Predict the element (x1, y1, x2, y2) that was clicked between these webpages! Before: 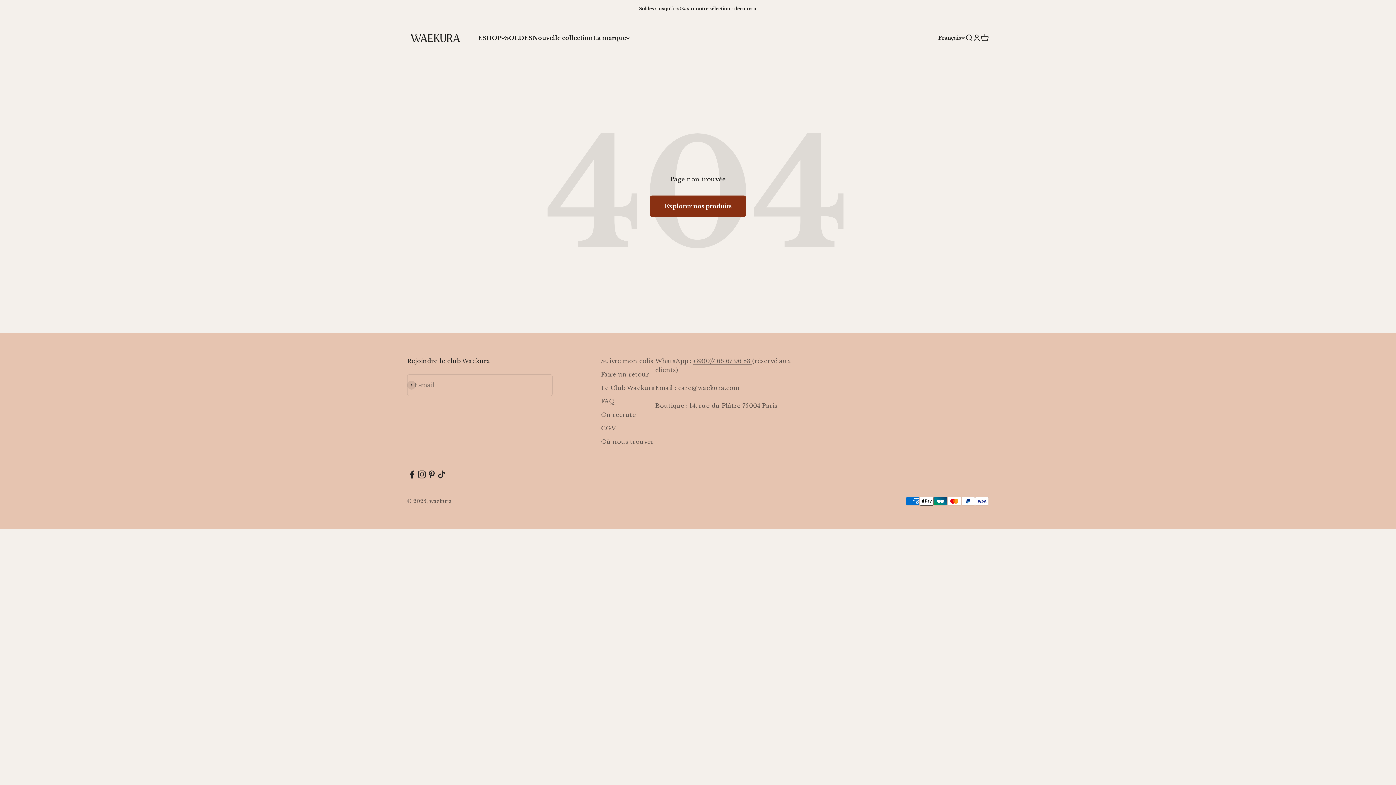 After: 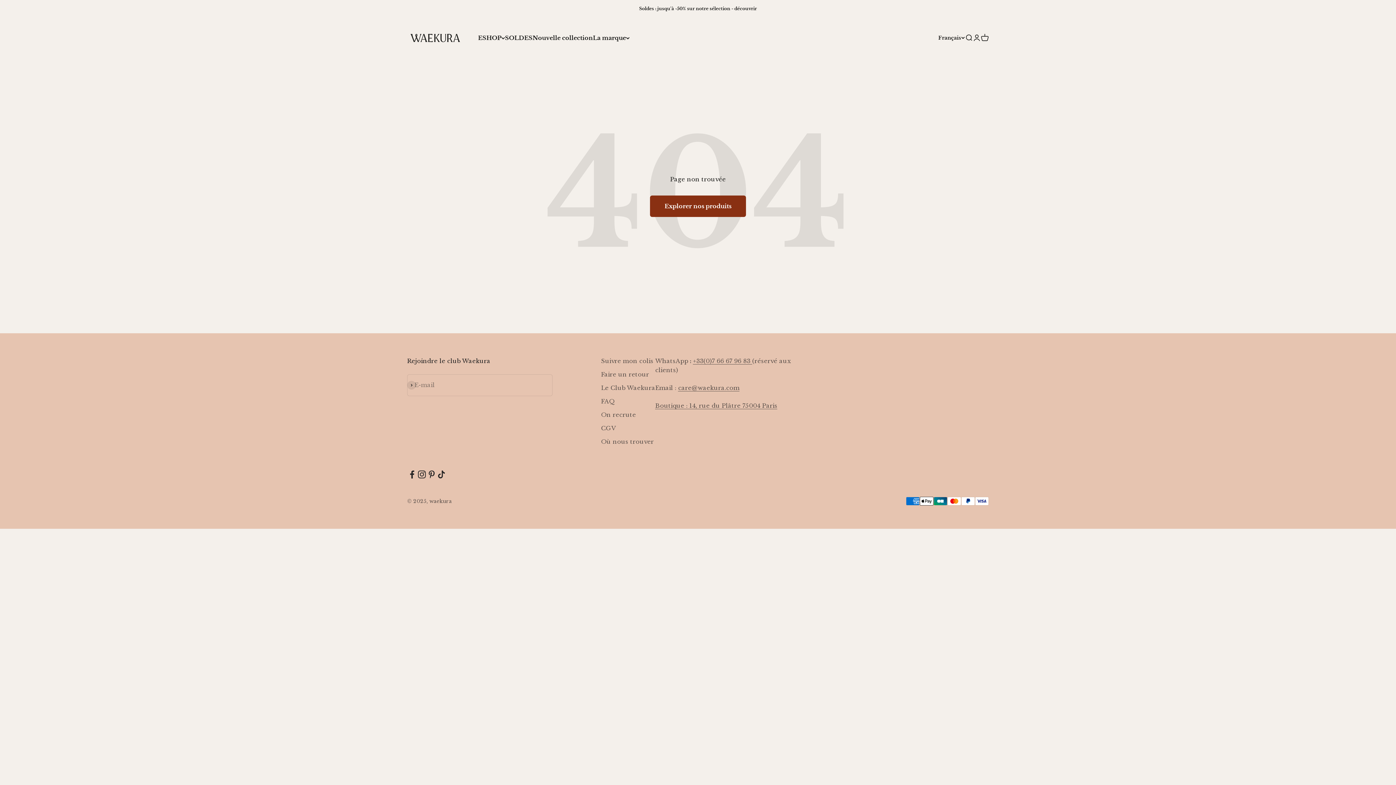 Action: label: Nous suivre sur Pinterest bbox: (426, 469, 436, 479)